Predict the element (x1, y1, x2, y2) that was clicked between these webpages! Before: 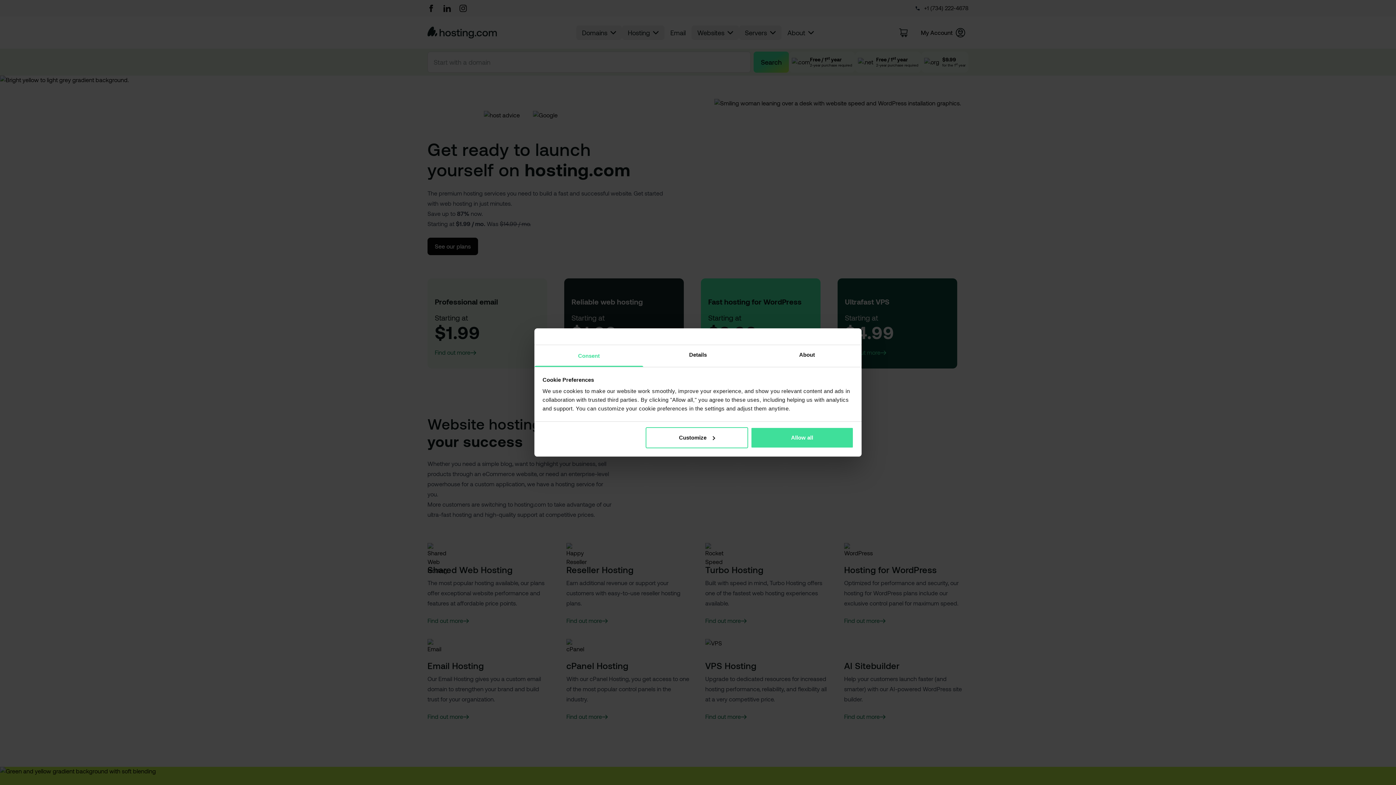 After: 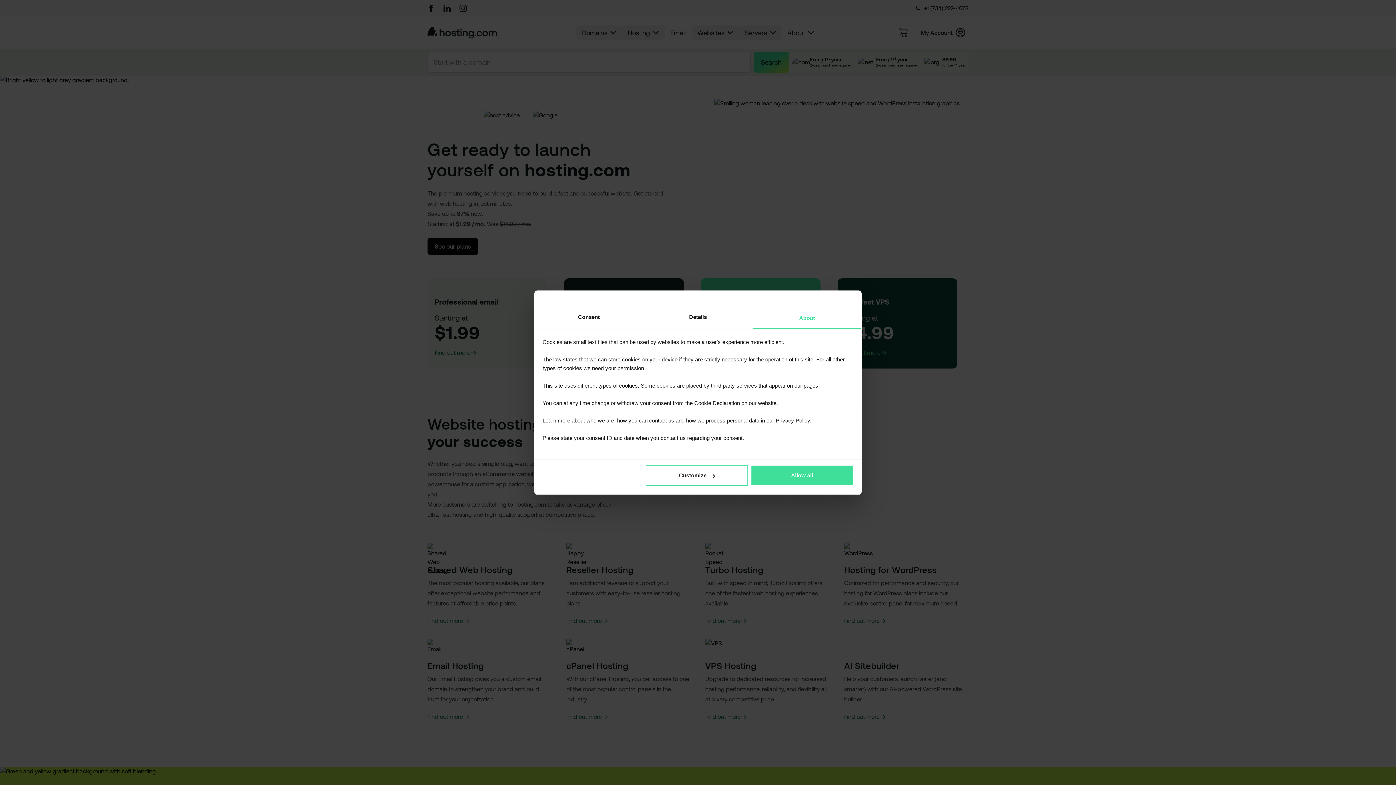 Action: label: About bbox: (752, 345, 861, 367)